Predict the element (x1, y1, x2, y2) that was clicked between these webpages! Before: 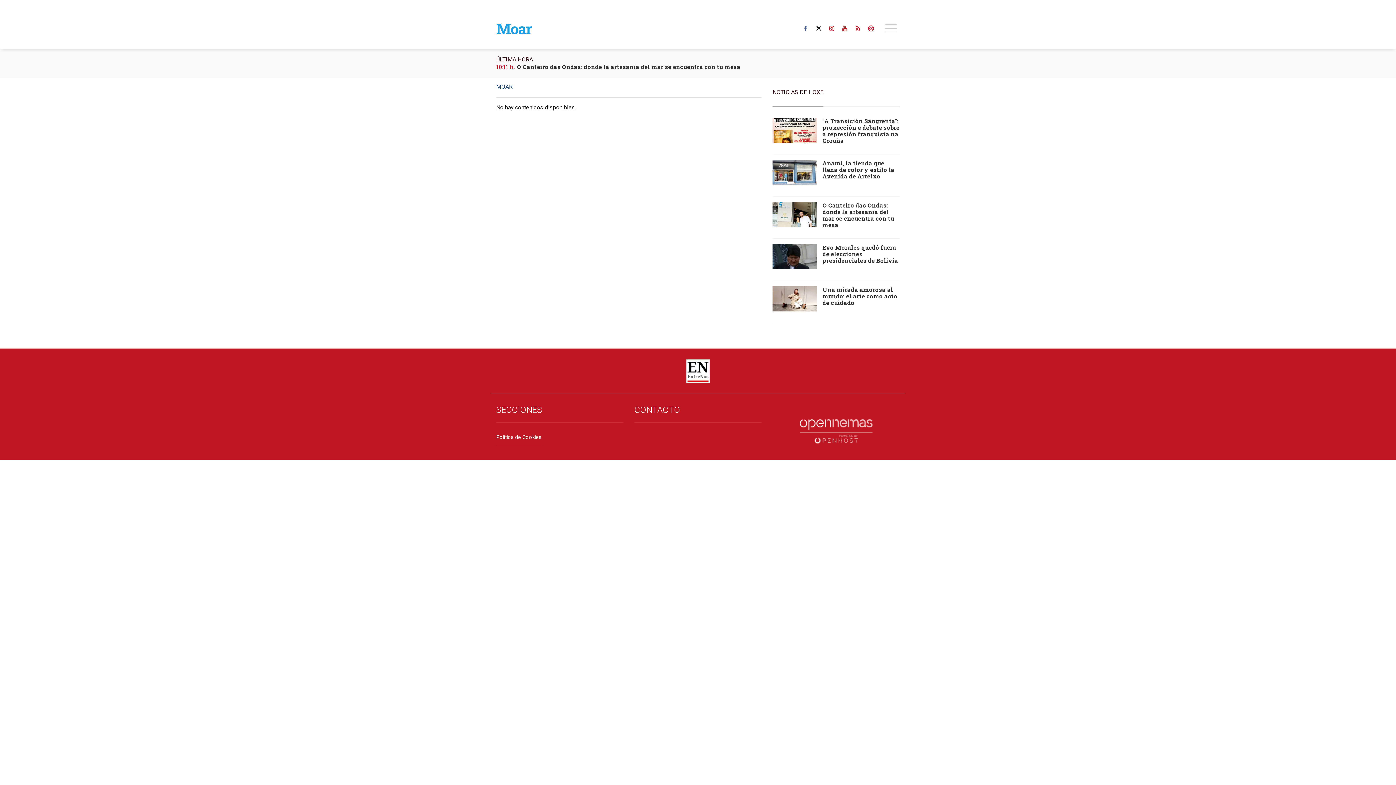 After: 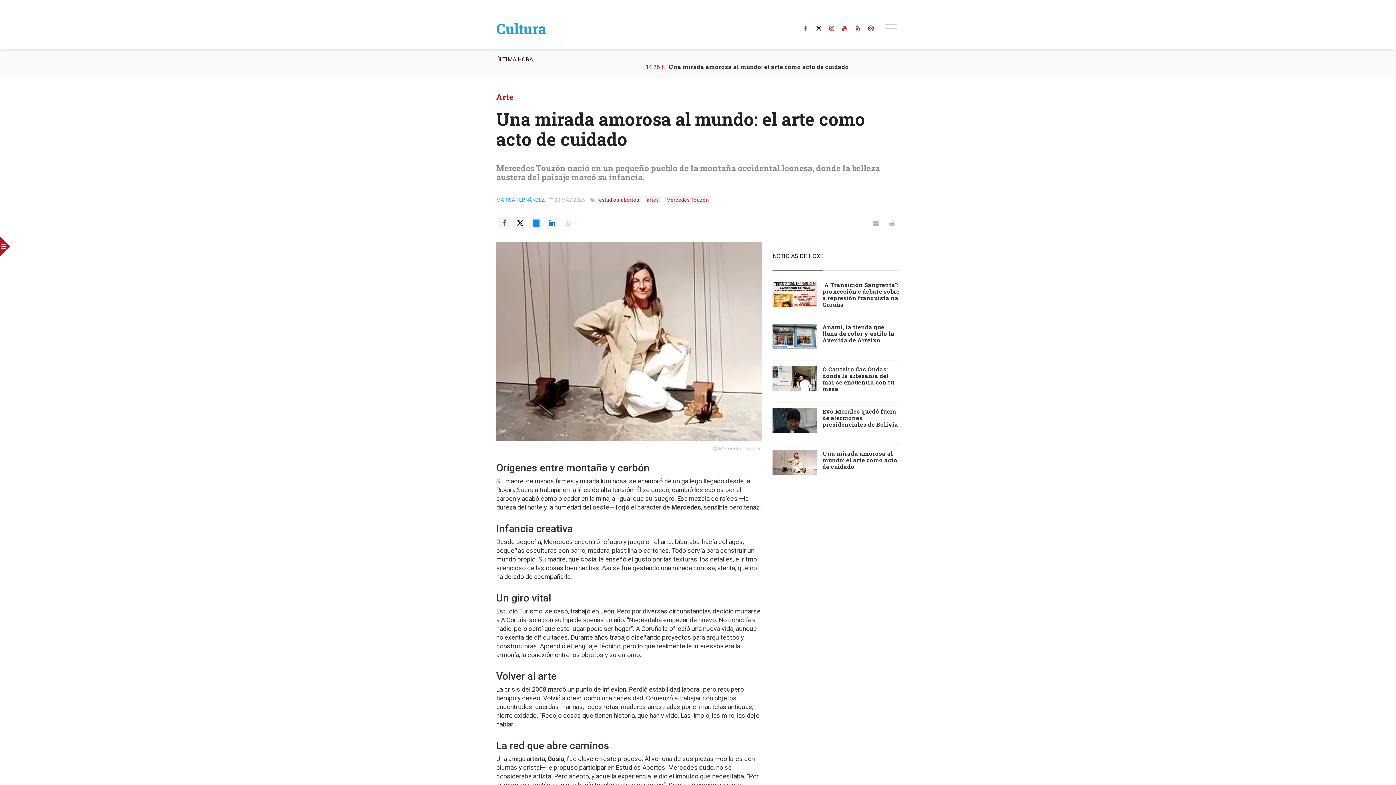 Action: bbox: (772, 286, 817, 311)